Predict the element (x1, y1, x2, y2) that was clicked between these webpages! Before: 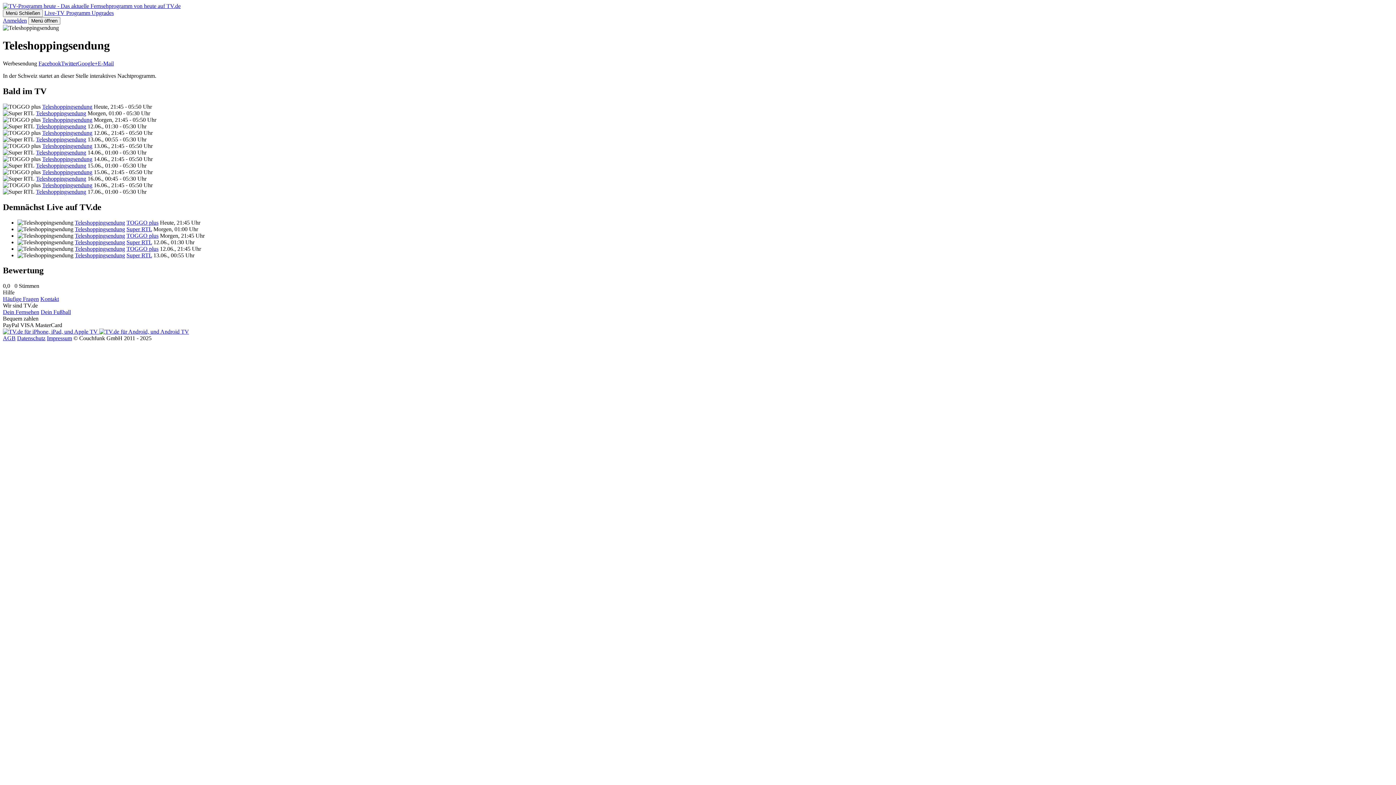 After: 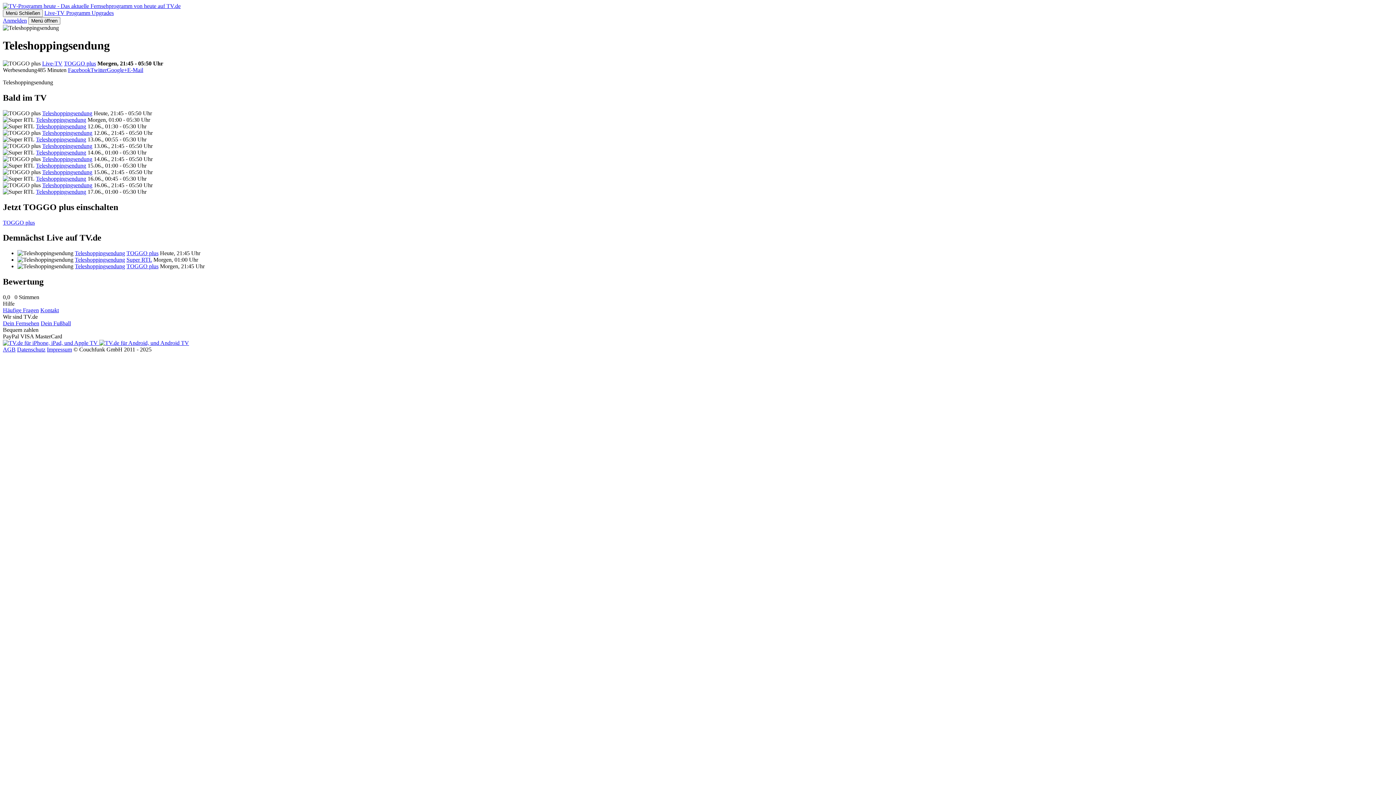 Action: label: Teleshoppingsendung bbox: (42, 116, 92, 122)